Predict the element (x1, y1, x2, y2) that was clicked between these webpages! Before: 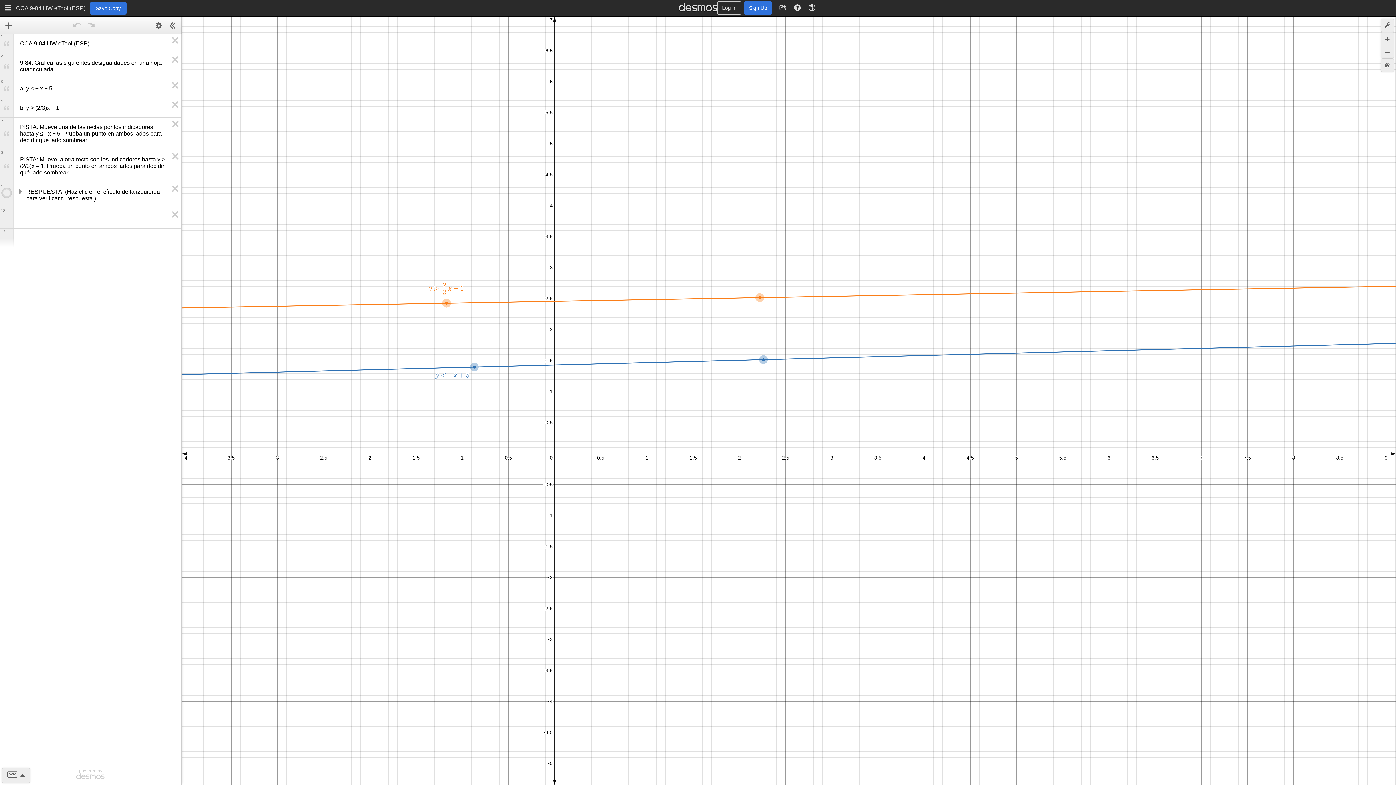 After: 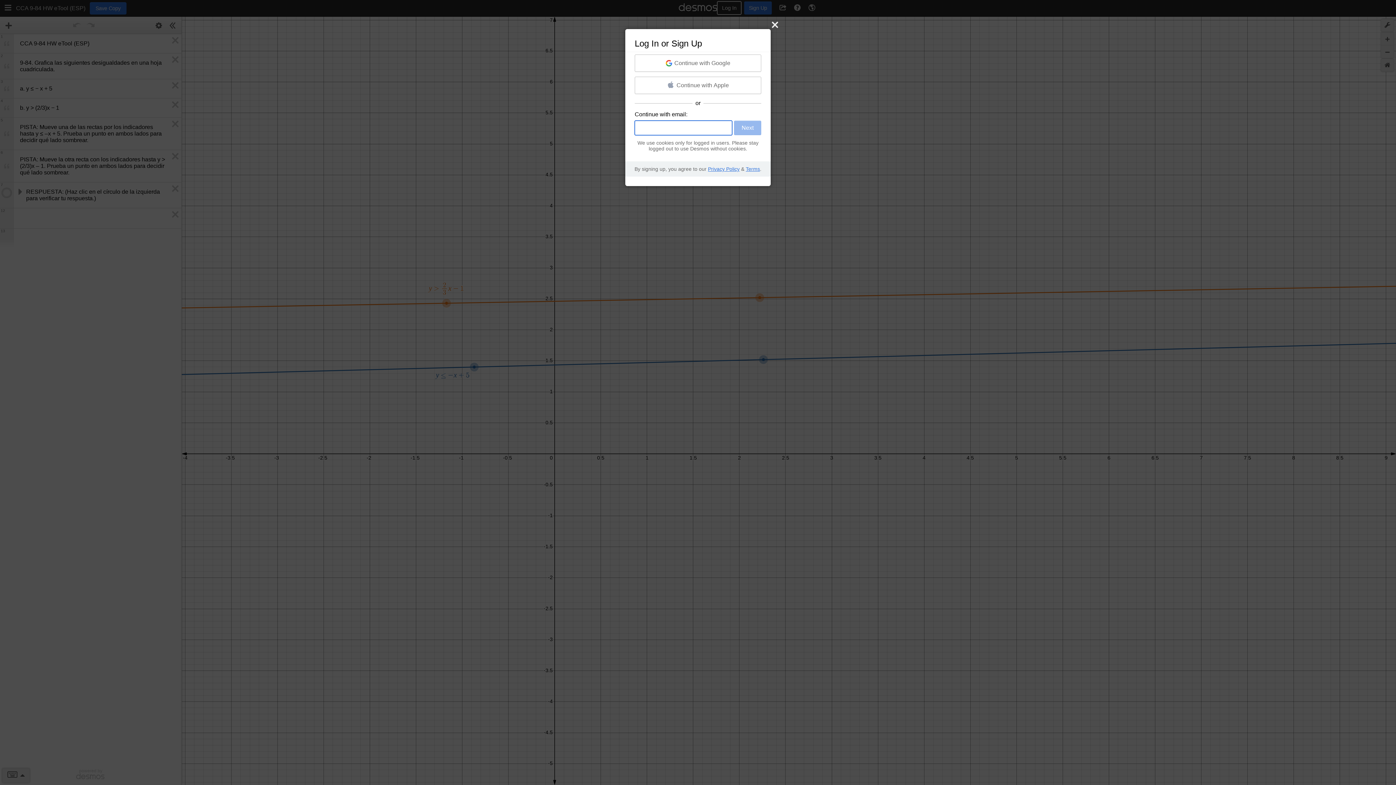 Action: bbox: (717, 1, 741, 14) label: Log In